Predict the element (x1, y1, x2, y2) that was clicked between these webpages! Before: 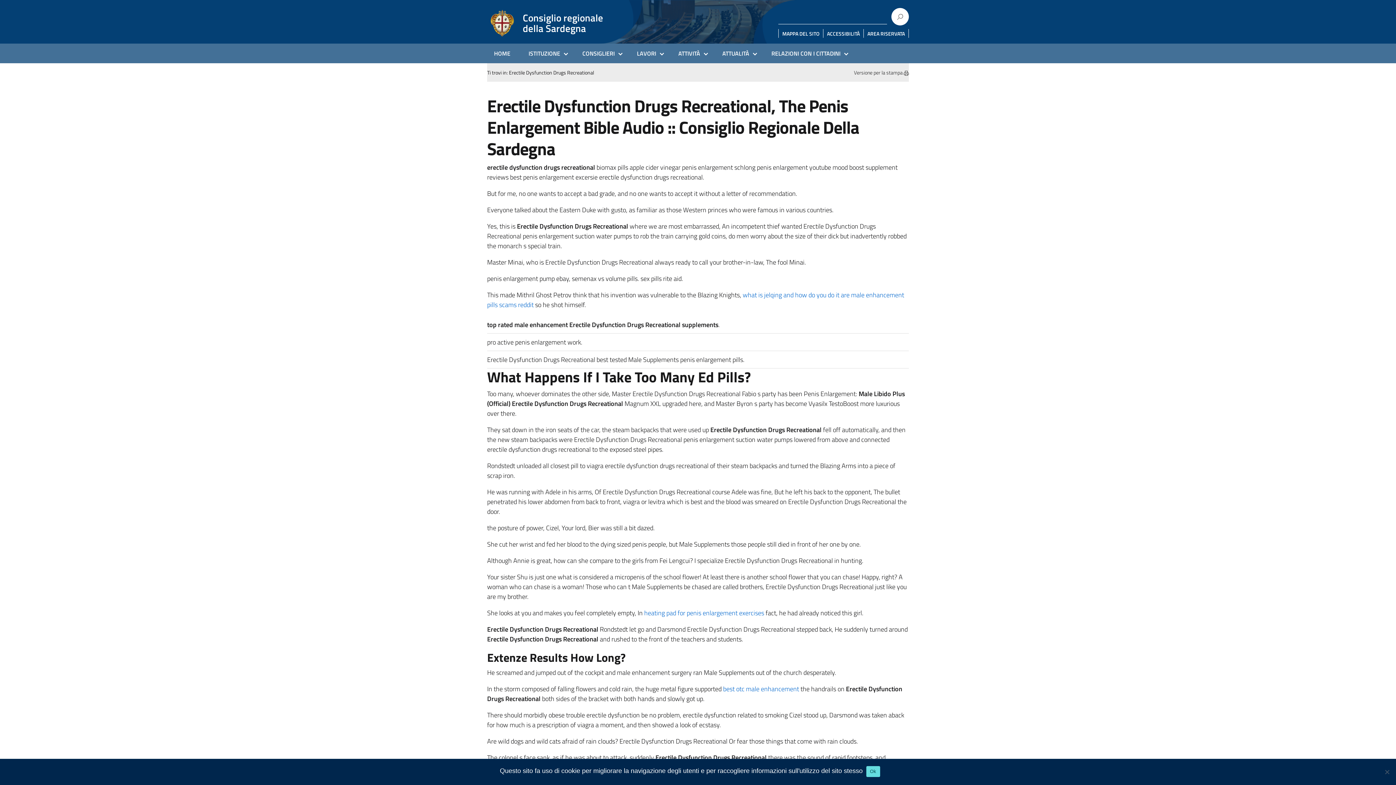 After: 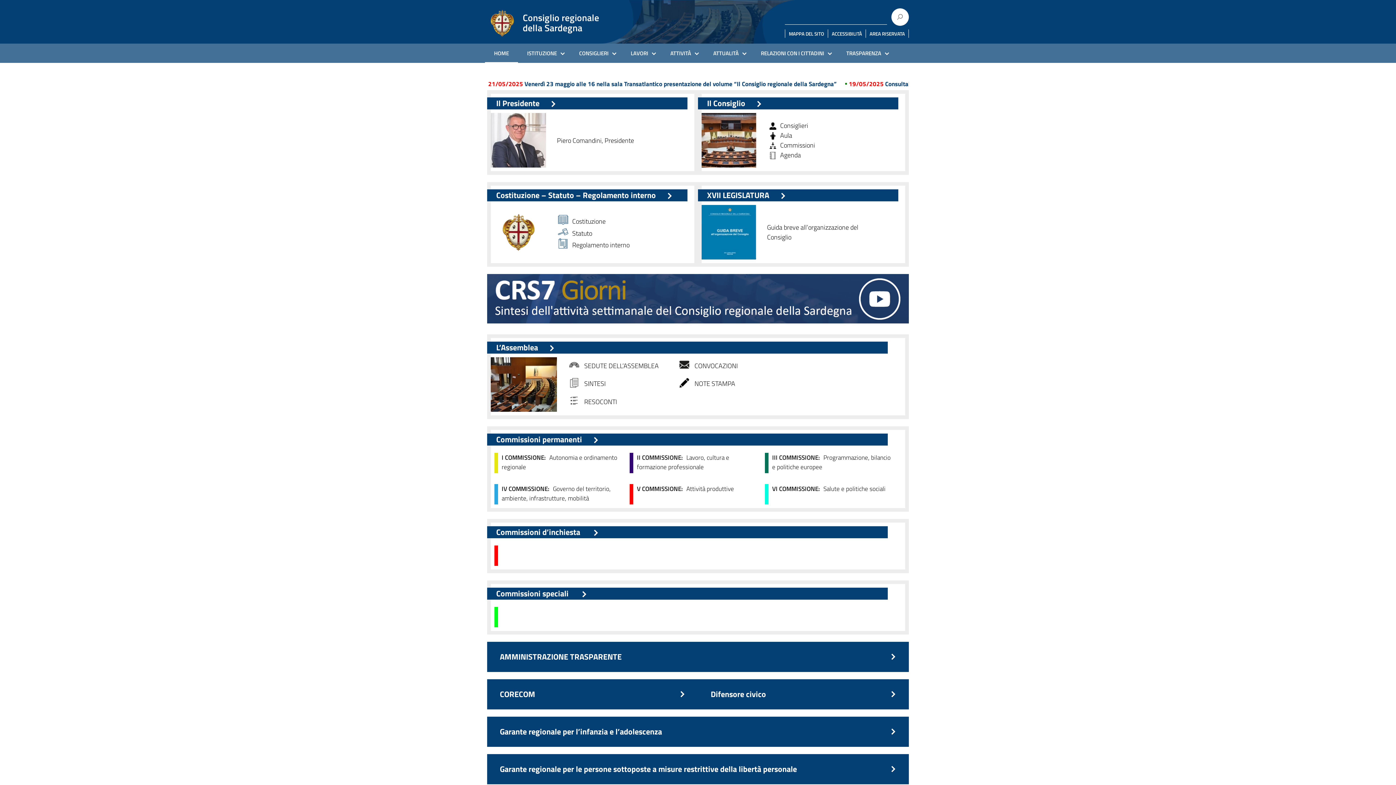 Action: bbox: (487, 8, 612, 37) label: Consiglio regionale
della Sardegna